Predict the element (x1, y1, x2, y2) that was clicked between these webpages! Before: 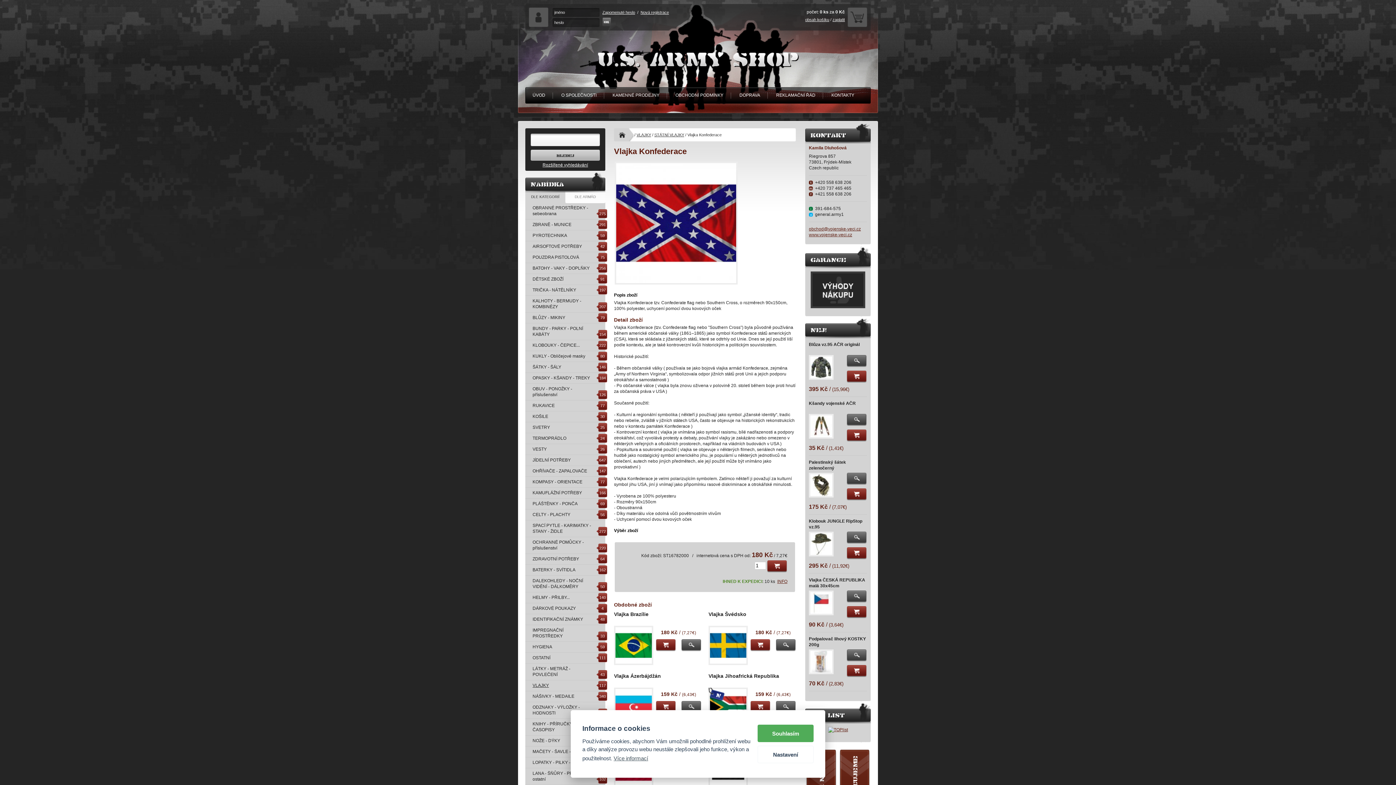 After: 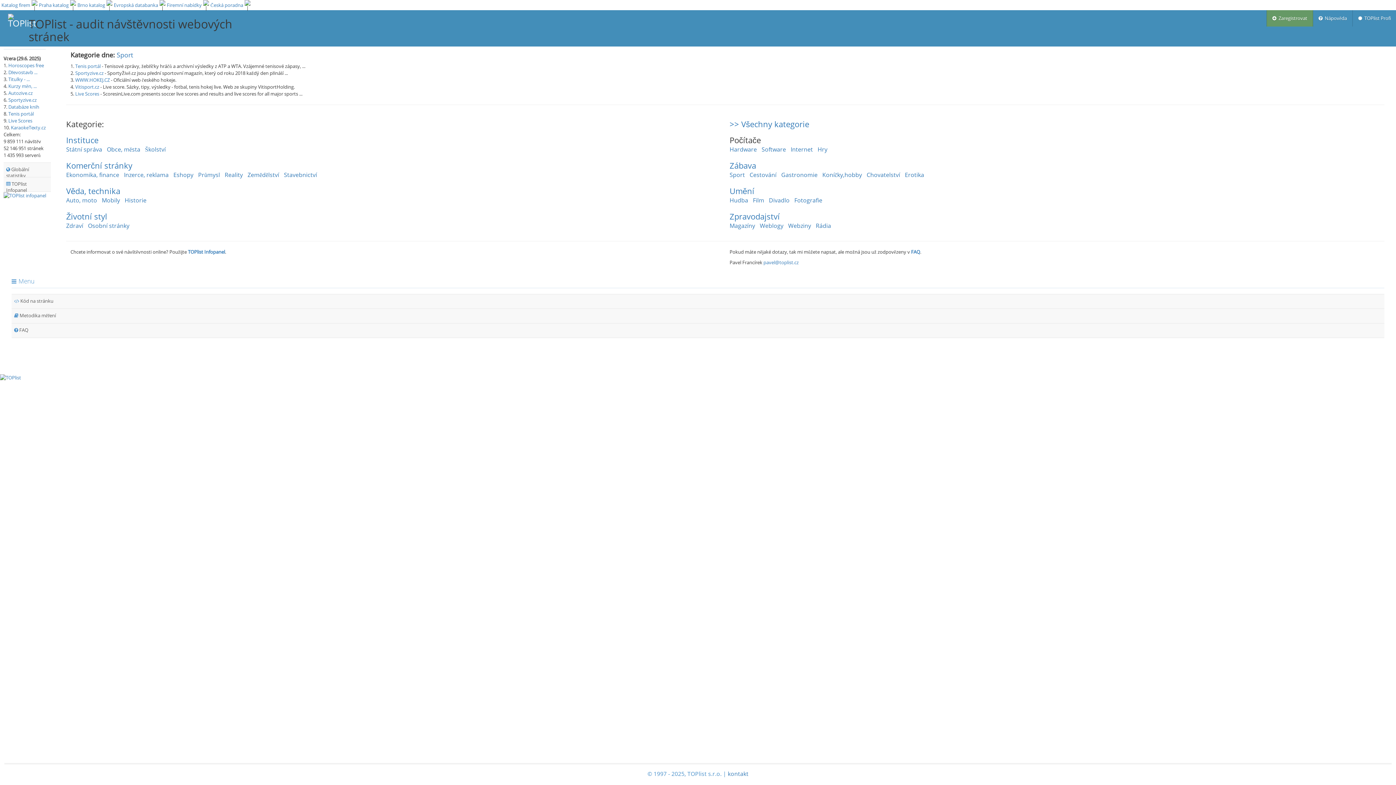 Action: bbox: (828, 727, 848, 732)